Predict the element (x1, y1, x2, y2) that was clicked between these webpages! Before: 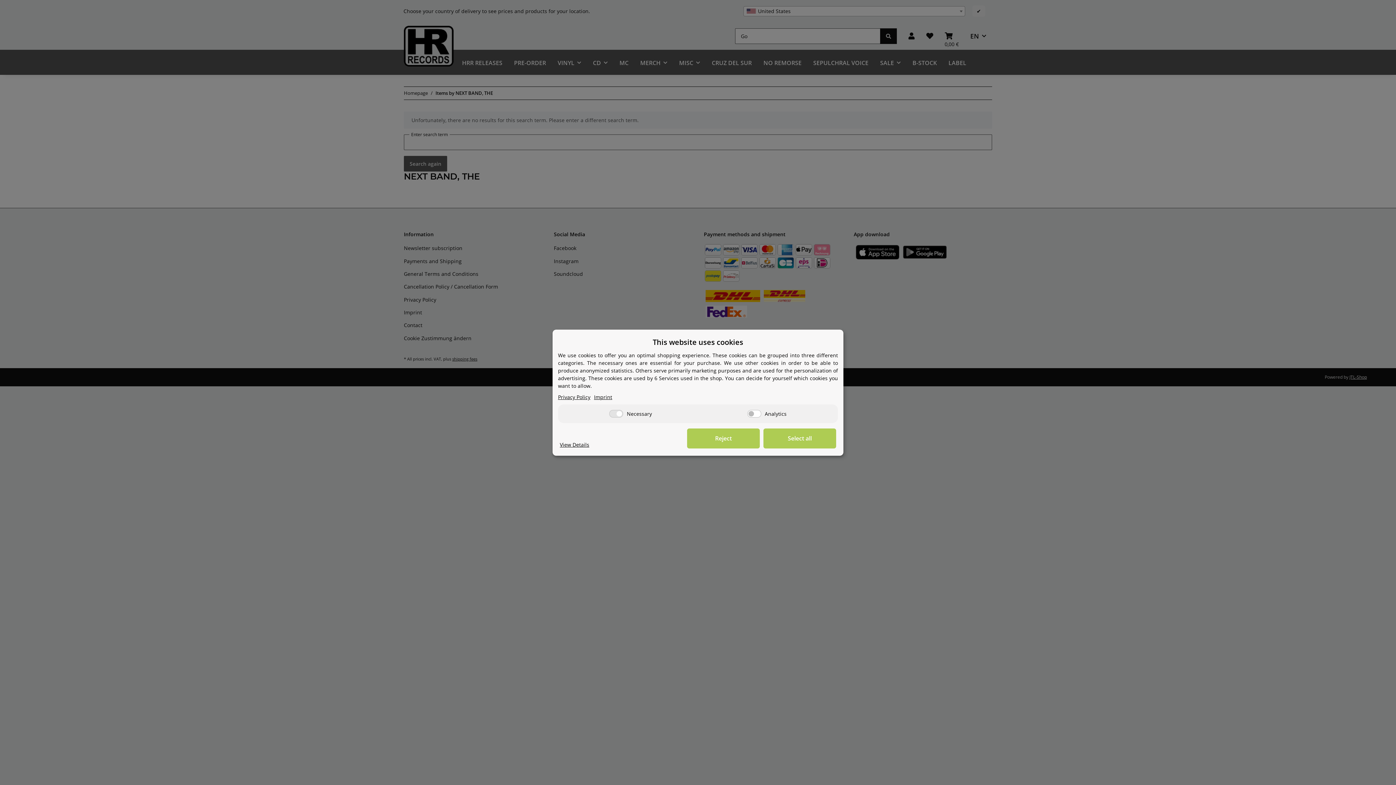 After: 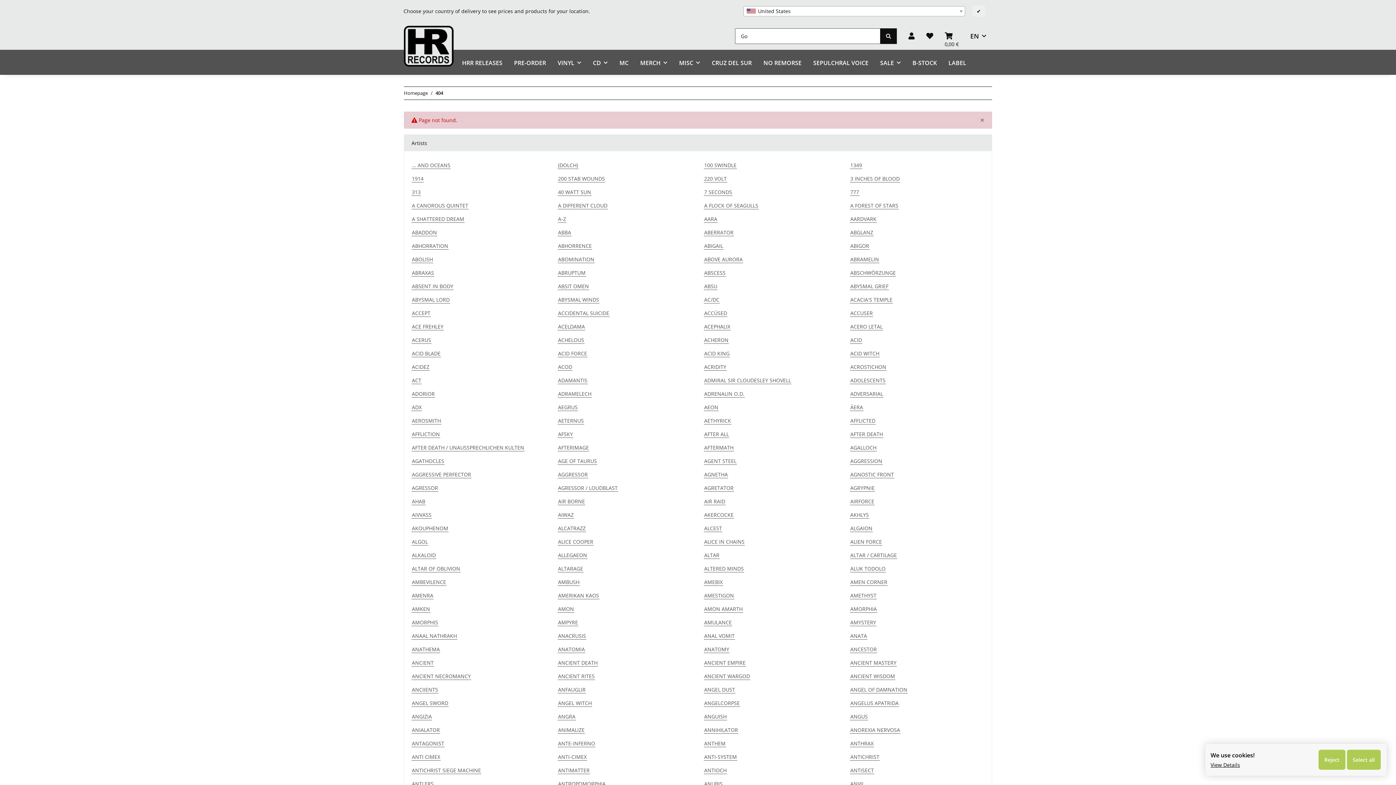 Action: label: Imprint bbox: (594, 393, 612, 400)